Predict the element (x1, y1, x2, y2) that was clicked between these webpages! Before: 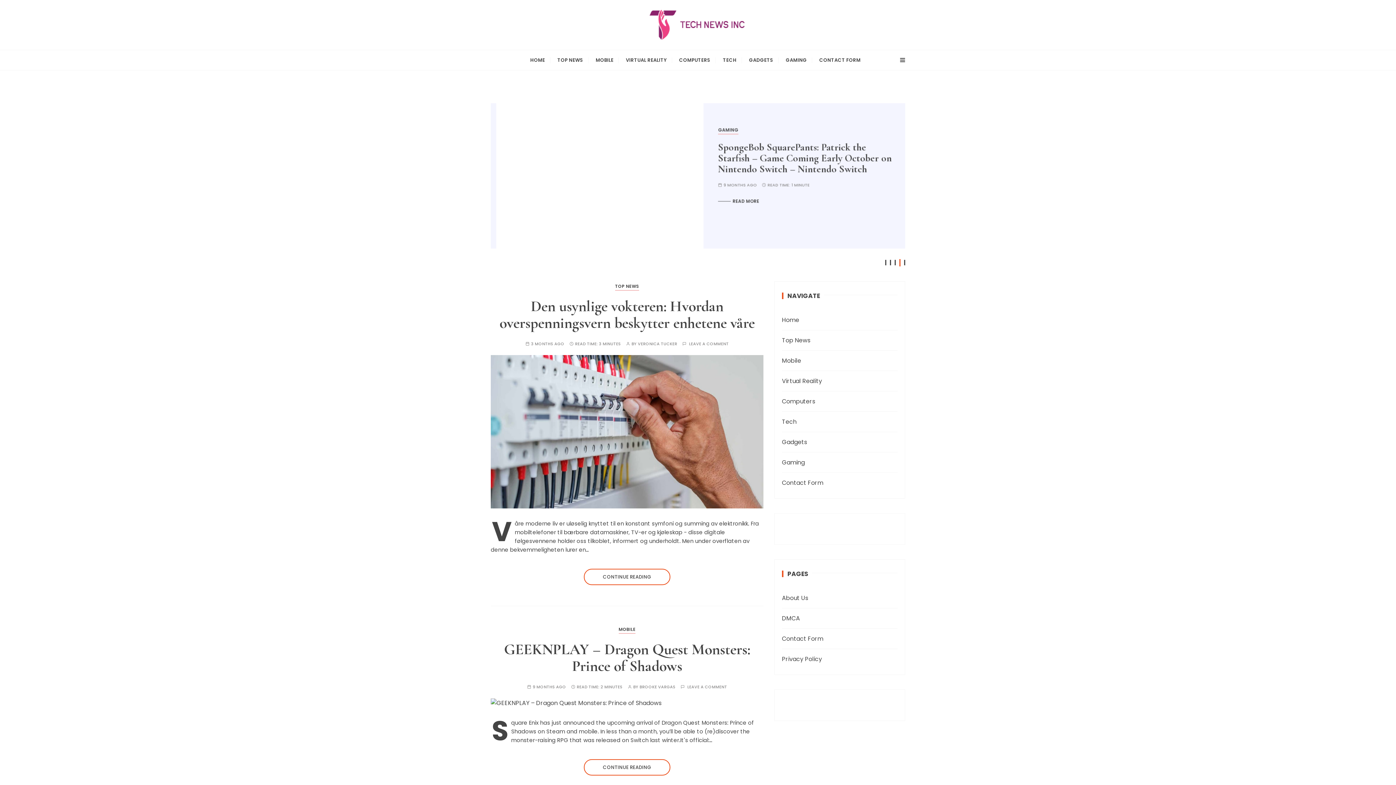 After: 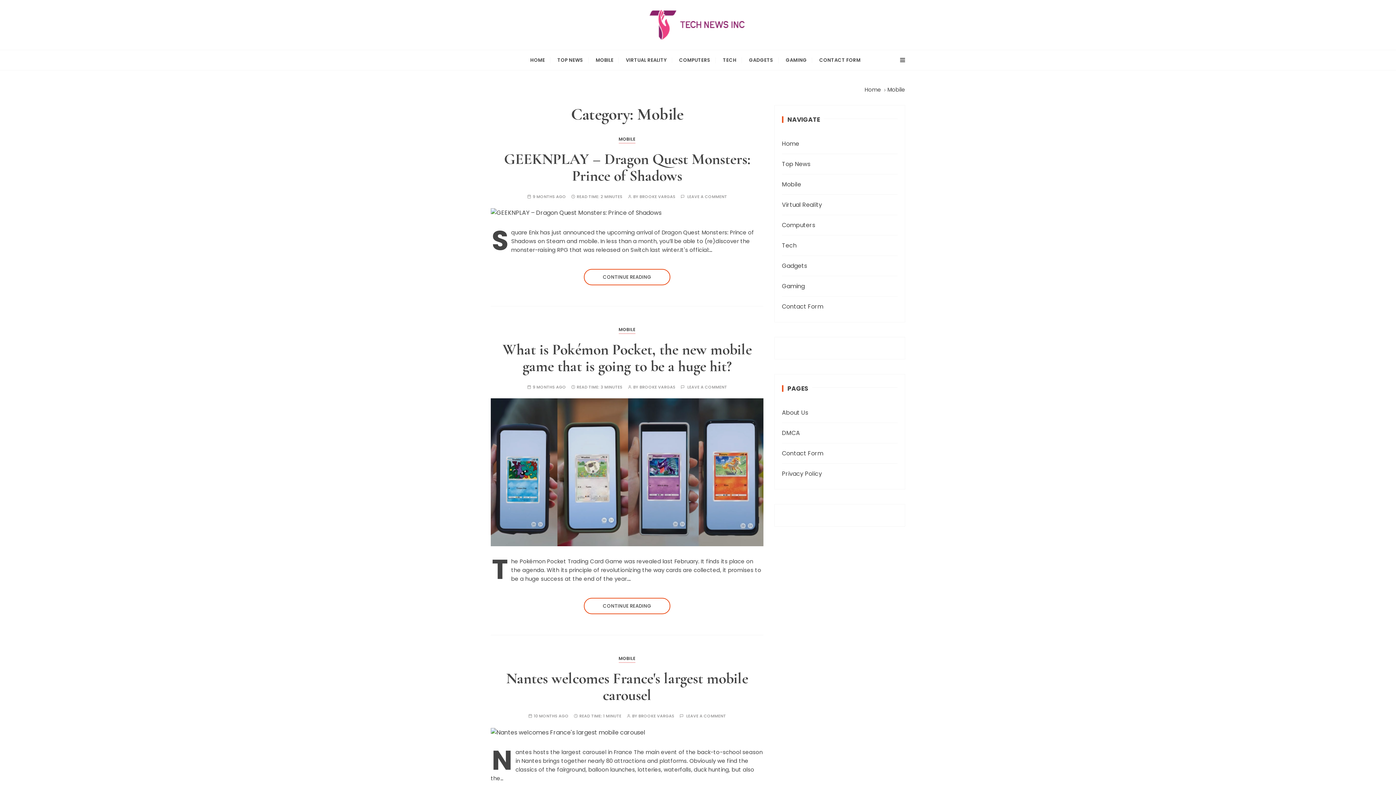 Action: label: MOBILE bbox: (618, 625, 635, 634)